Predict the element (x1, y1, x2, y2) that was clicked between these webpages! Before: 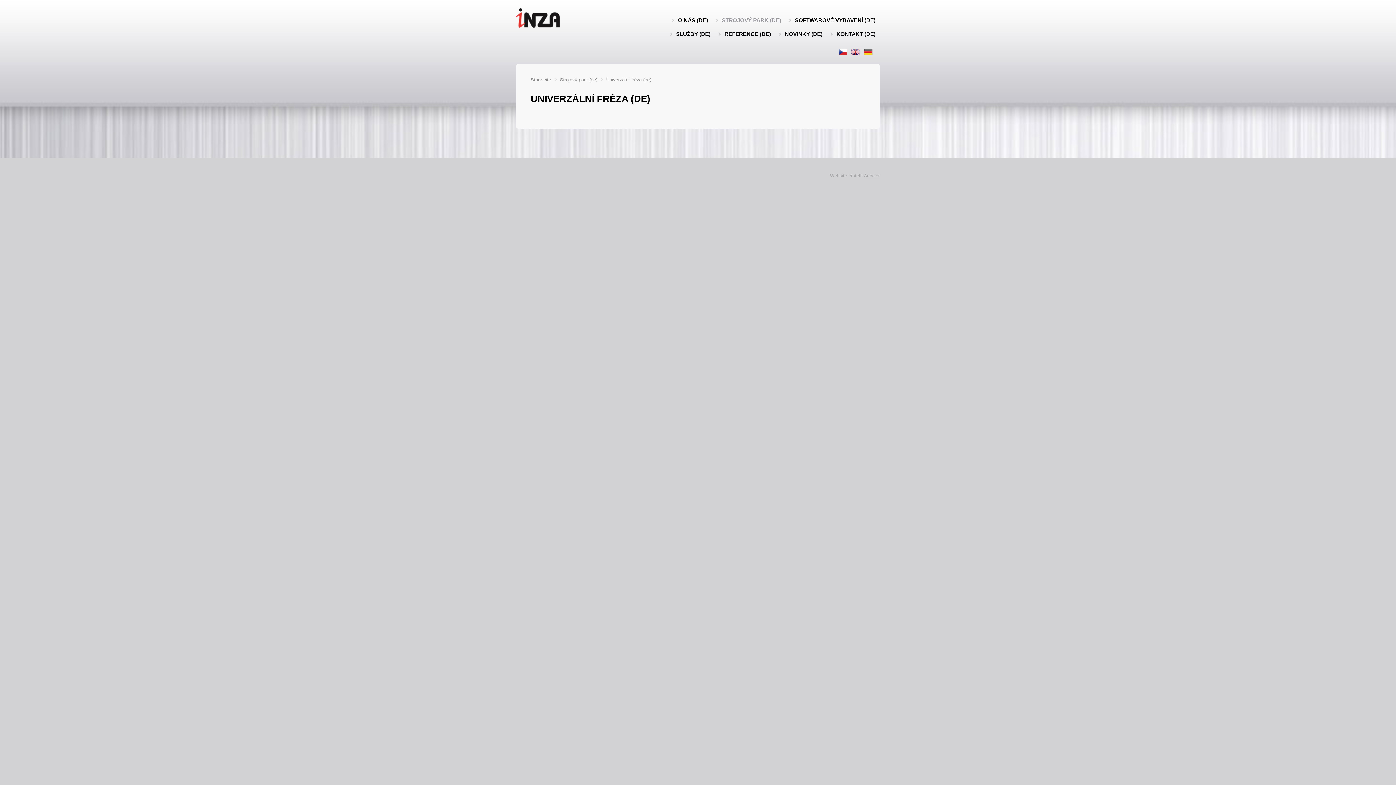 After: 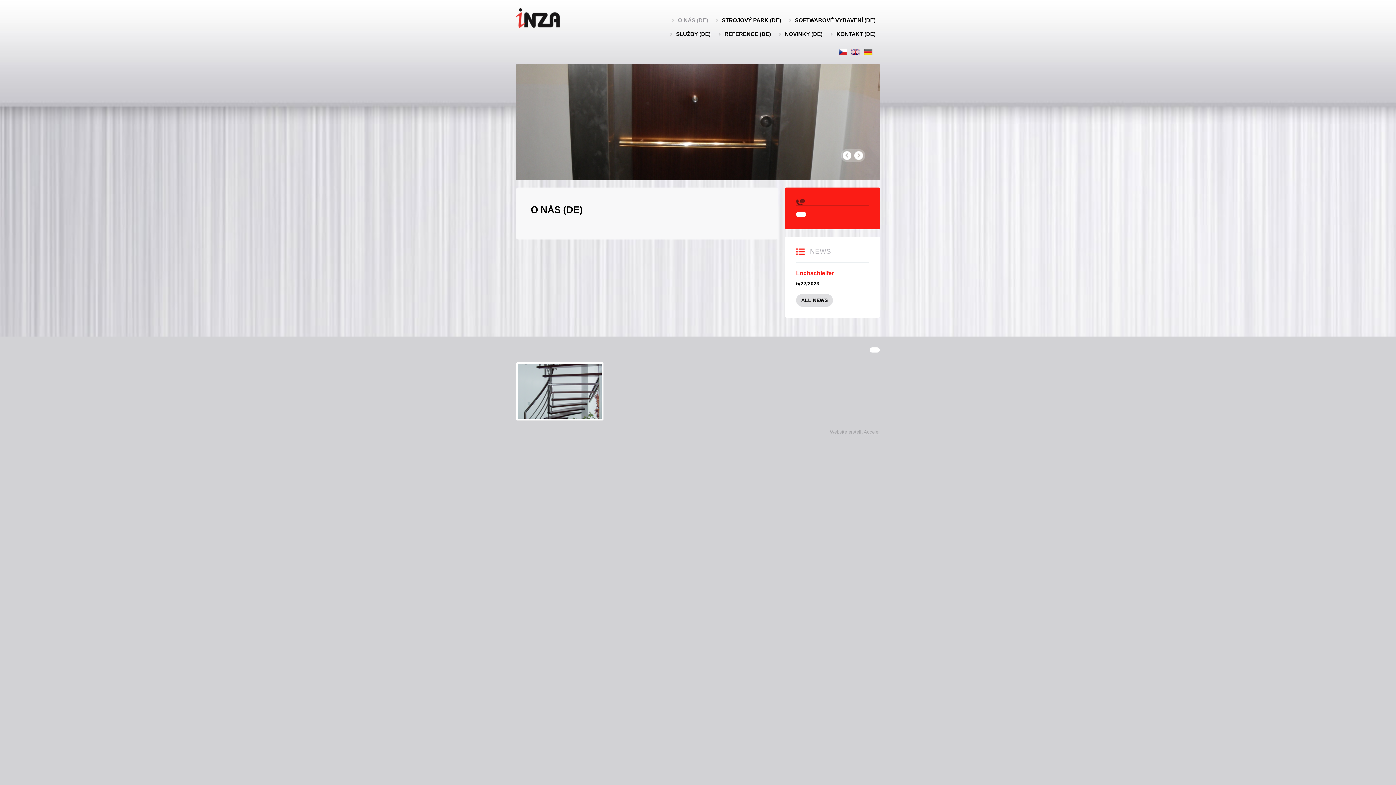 Action: bbox: (516, 8, 560, 29)